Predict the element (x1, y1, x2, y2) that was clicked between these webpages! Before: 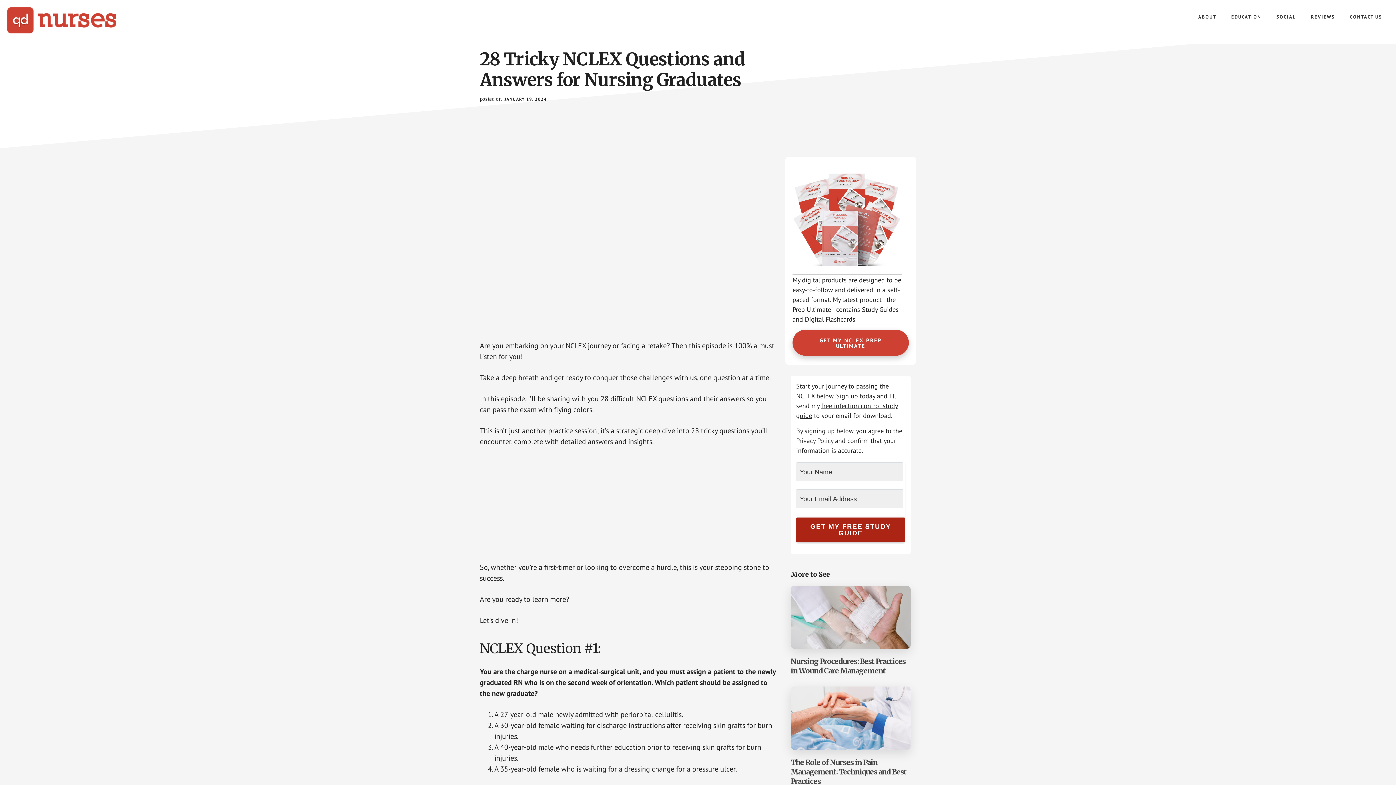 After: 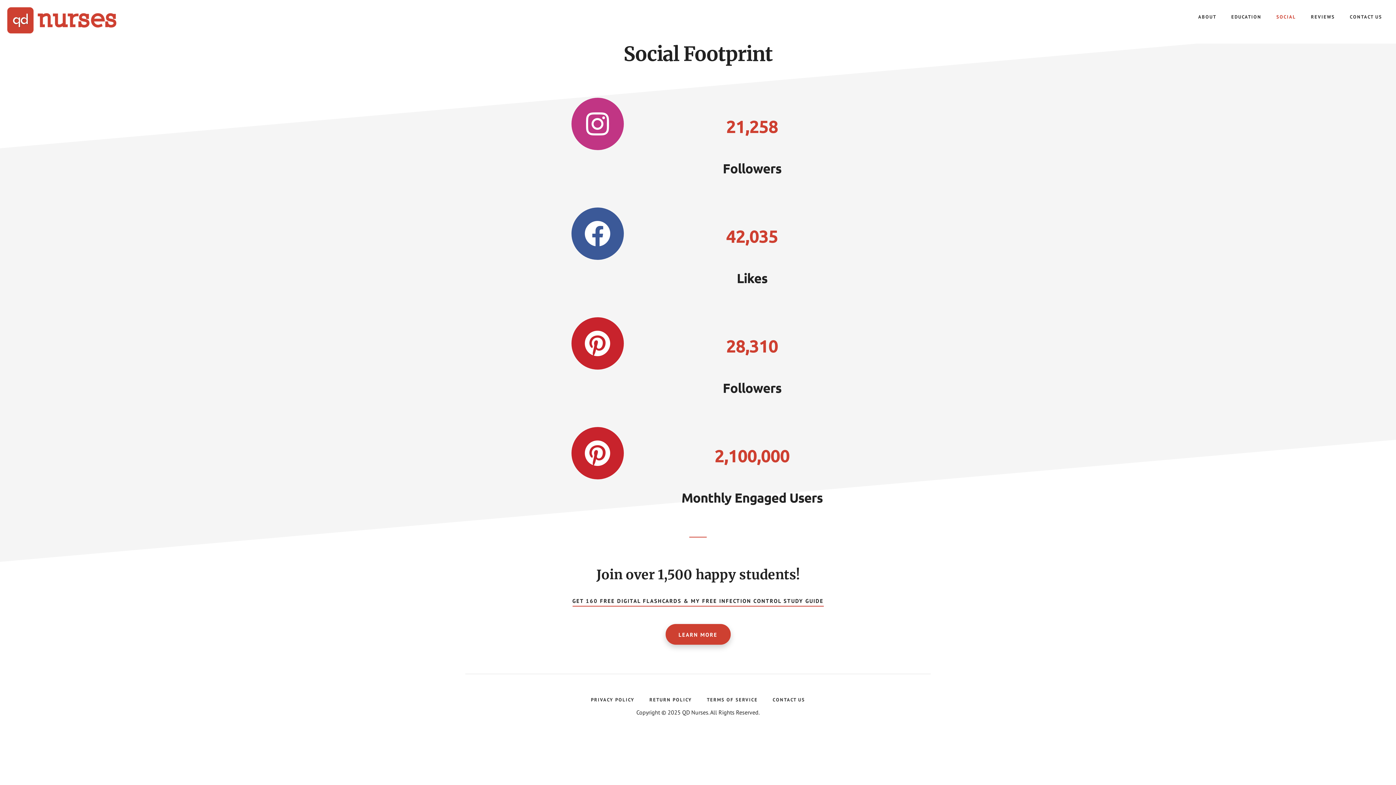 Action: bbox: (1270, 7, 1302, 26) label: SOCIAL